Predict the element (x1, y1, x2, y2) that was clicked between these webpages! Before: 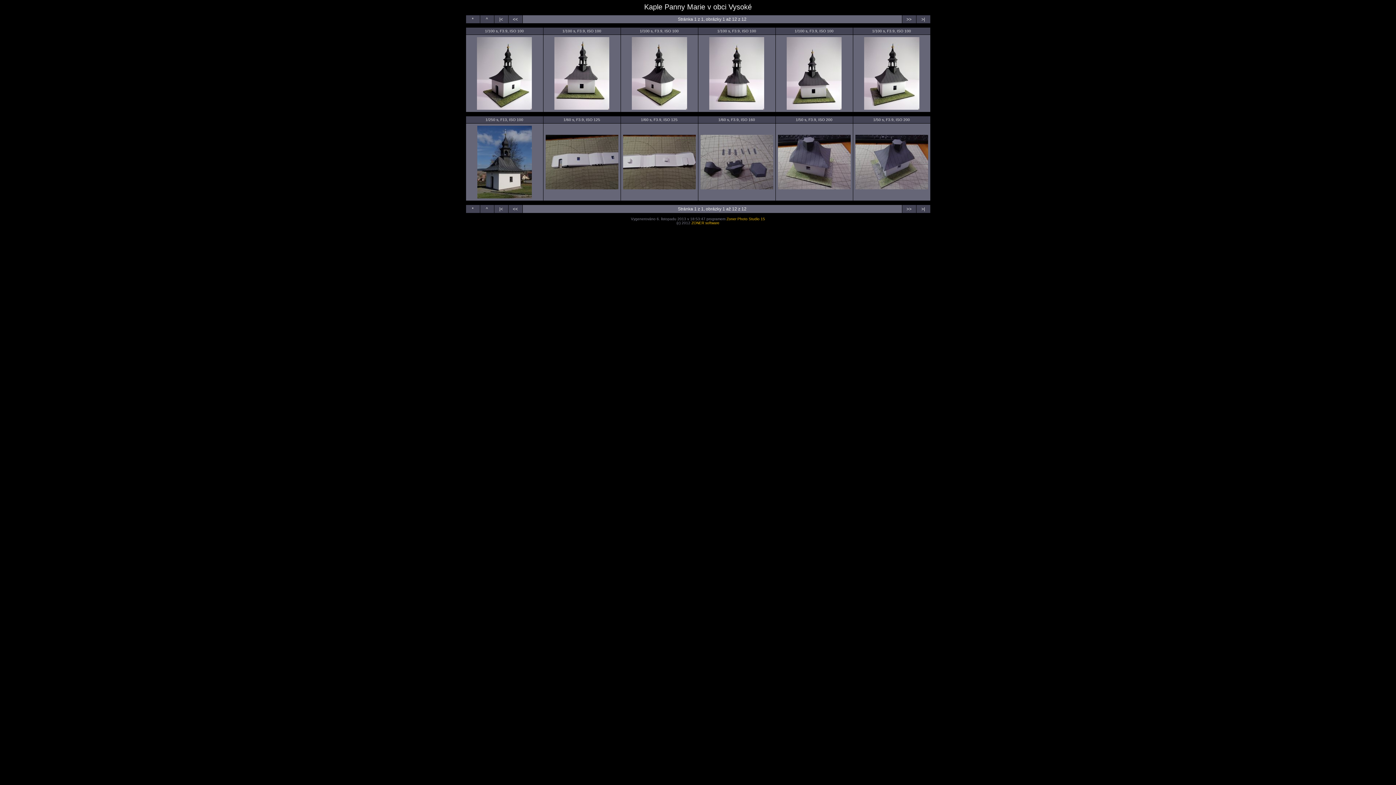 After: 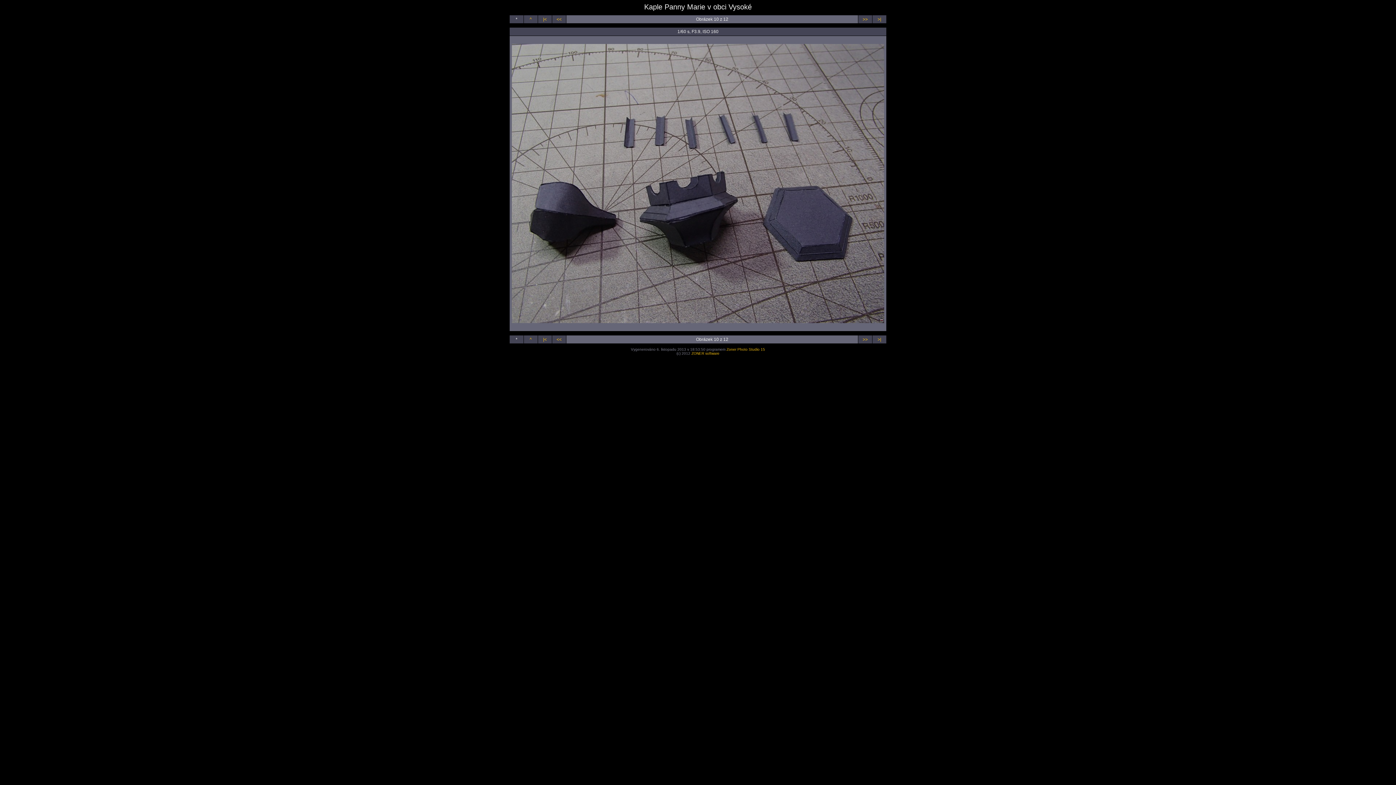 Action: bbox: (700, 184, 773, 190)